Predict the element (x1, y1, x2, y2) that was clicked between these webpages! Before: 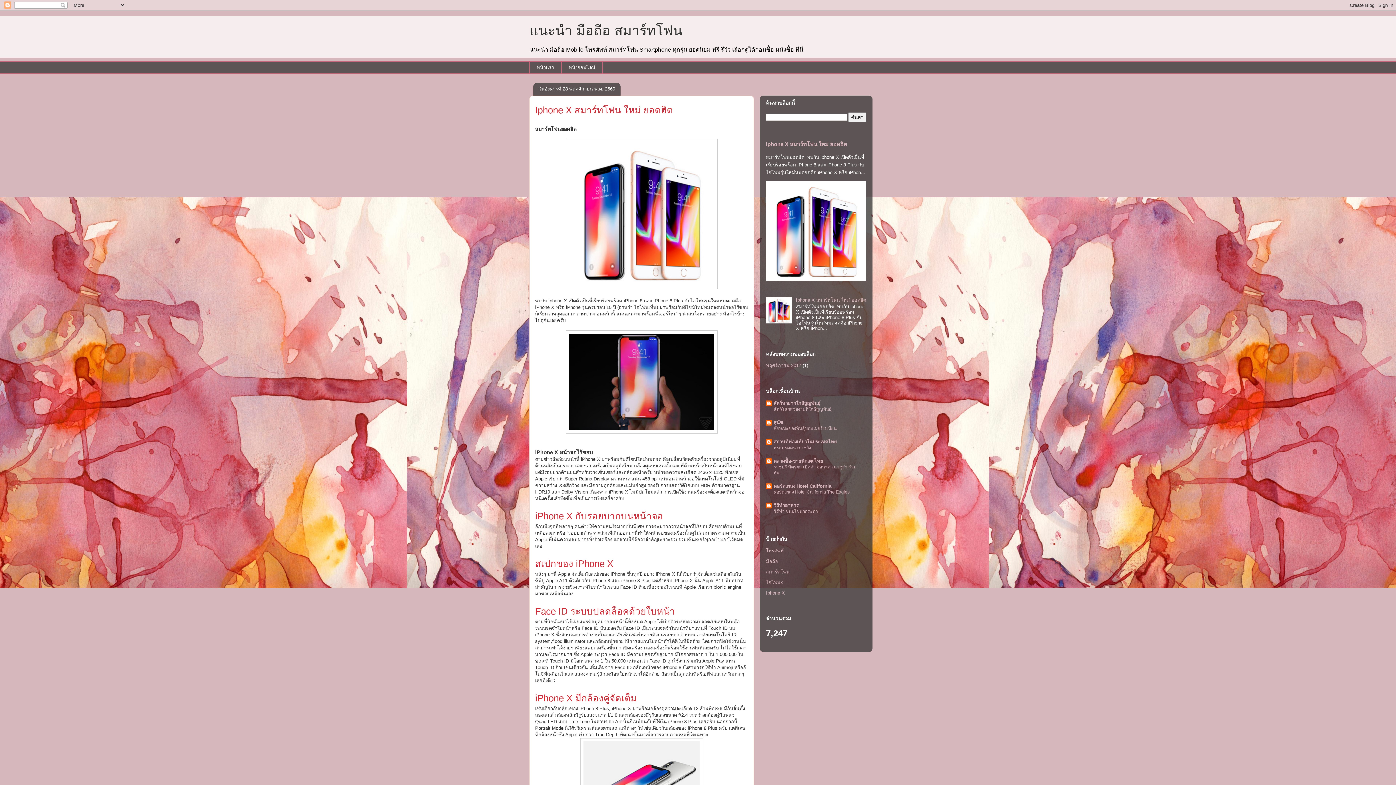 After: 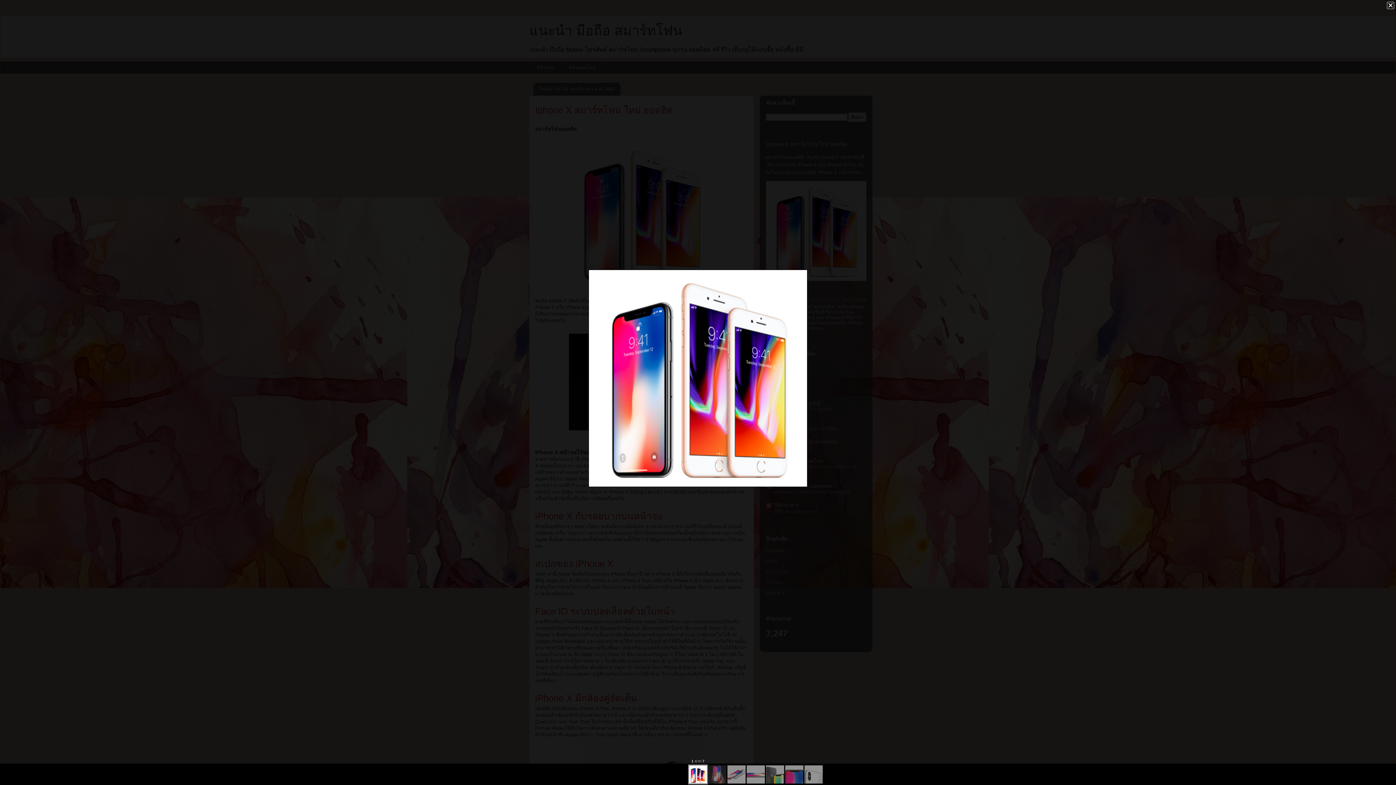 Action: bbox: (565, 285, 717, 290)